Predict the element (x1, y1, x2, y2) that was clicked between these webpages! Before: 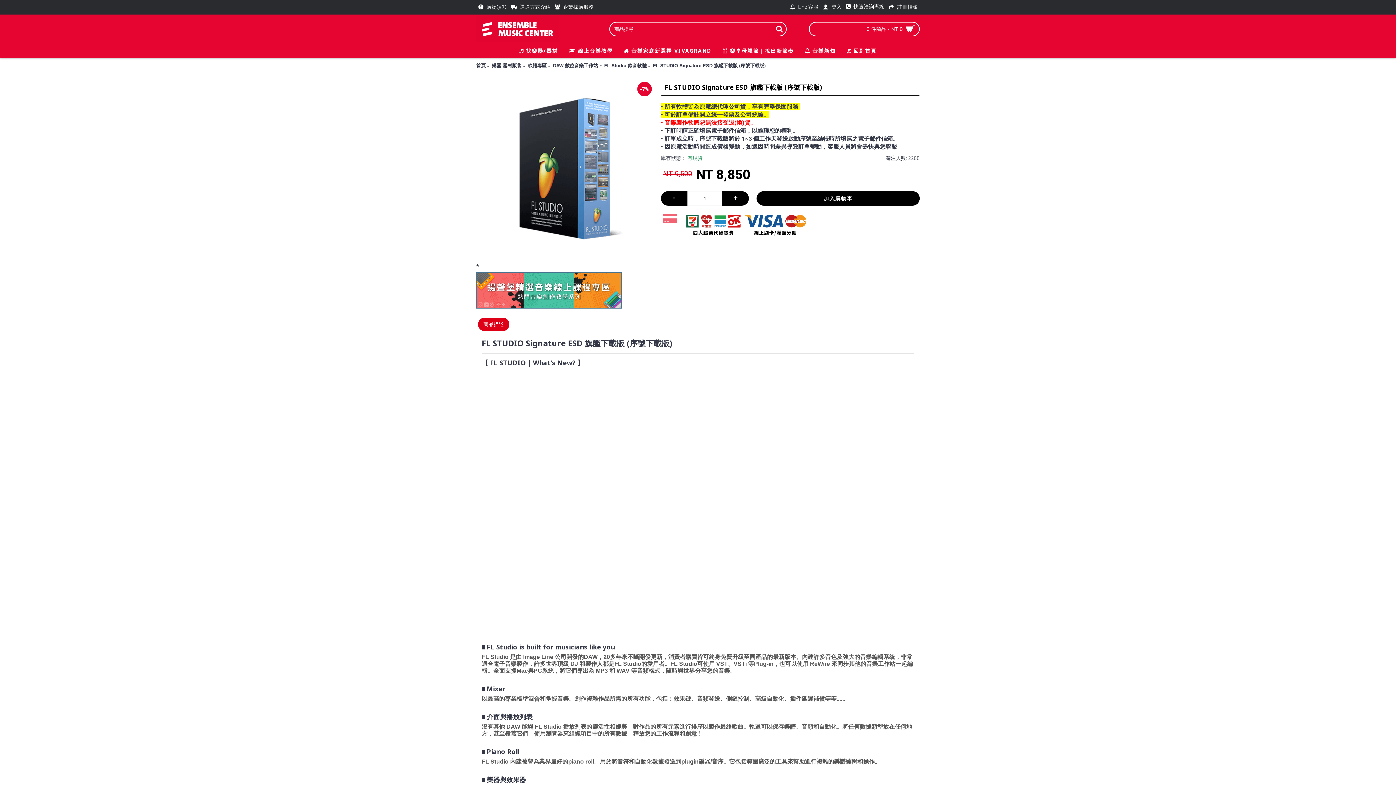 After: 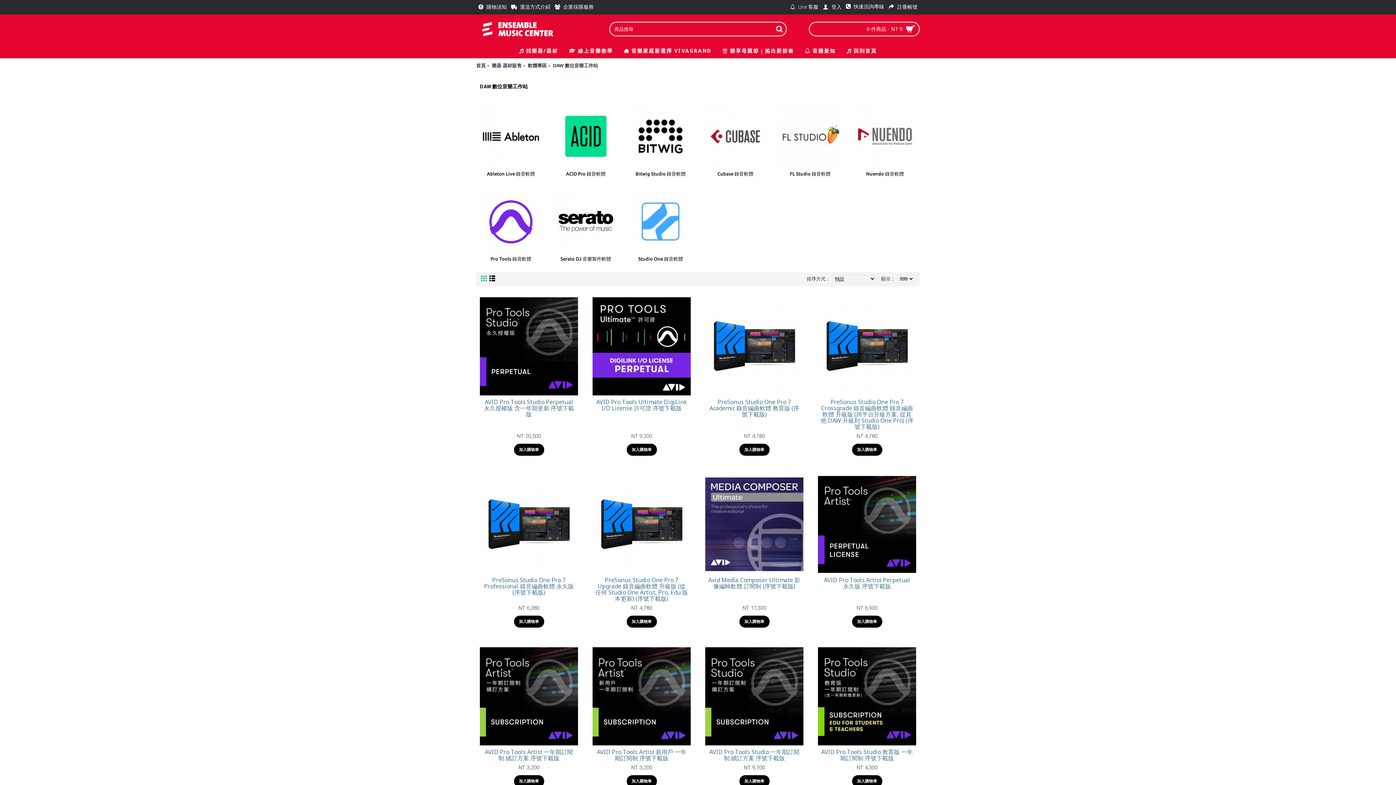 Action: bbox: (553, 58, 598, 72) label: DAW 數位音樂工作站